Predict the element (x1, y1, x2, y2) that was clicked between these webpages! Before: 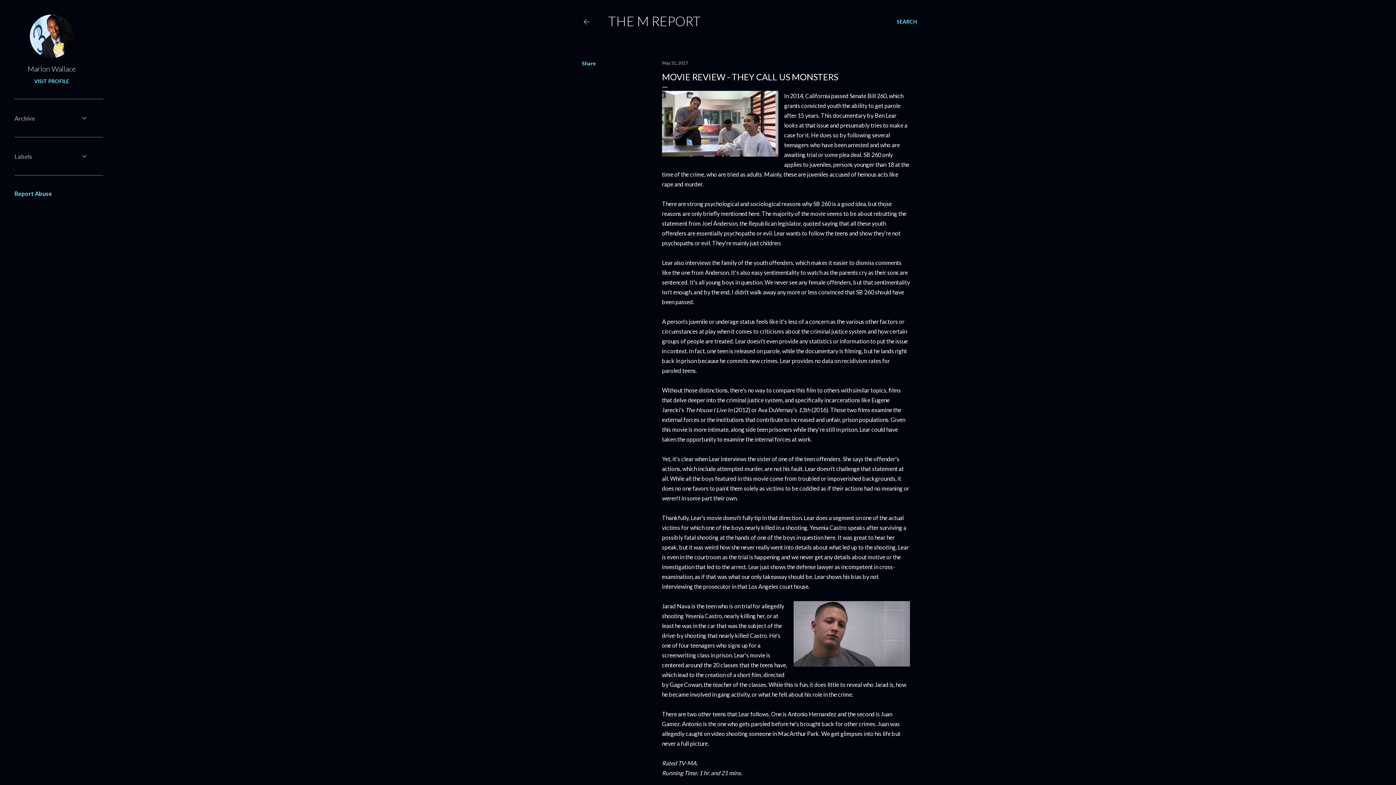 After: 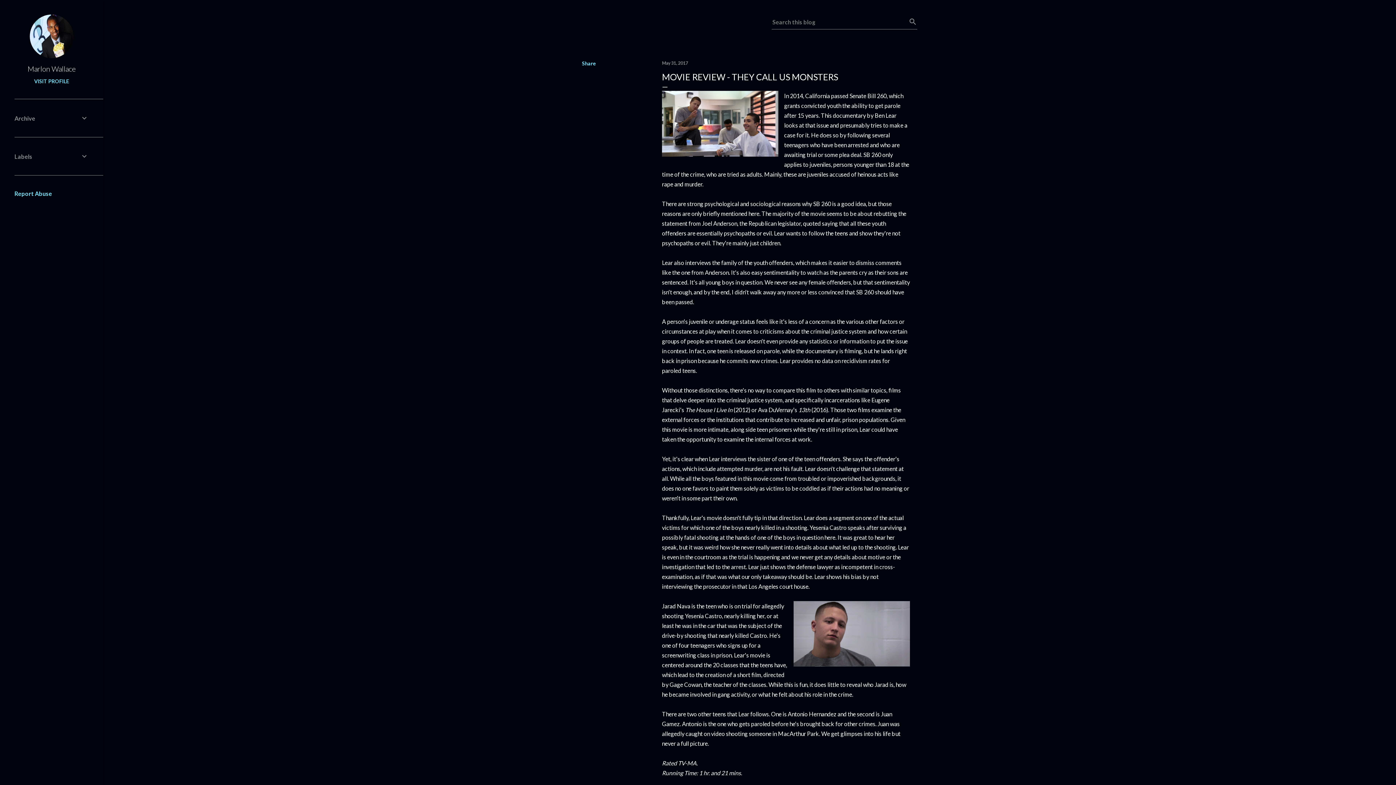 Action: label: Search bbox: (897, 13, 917, 30)